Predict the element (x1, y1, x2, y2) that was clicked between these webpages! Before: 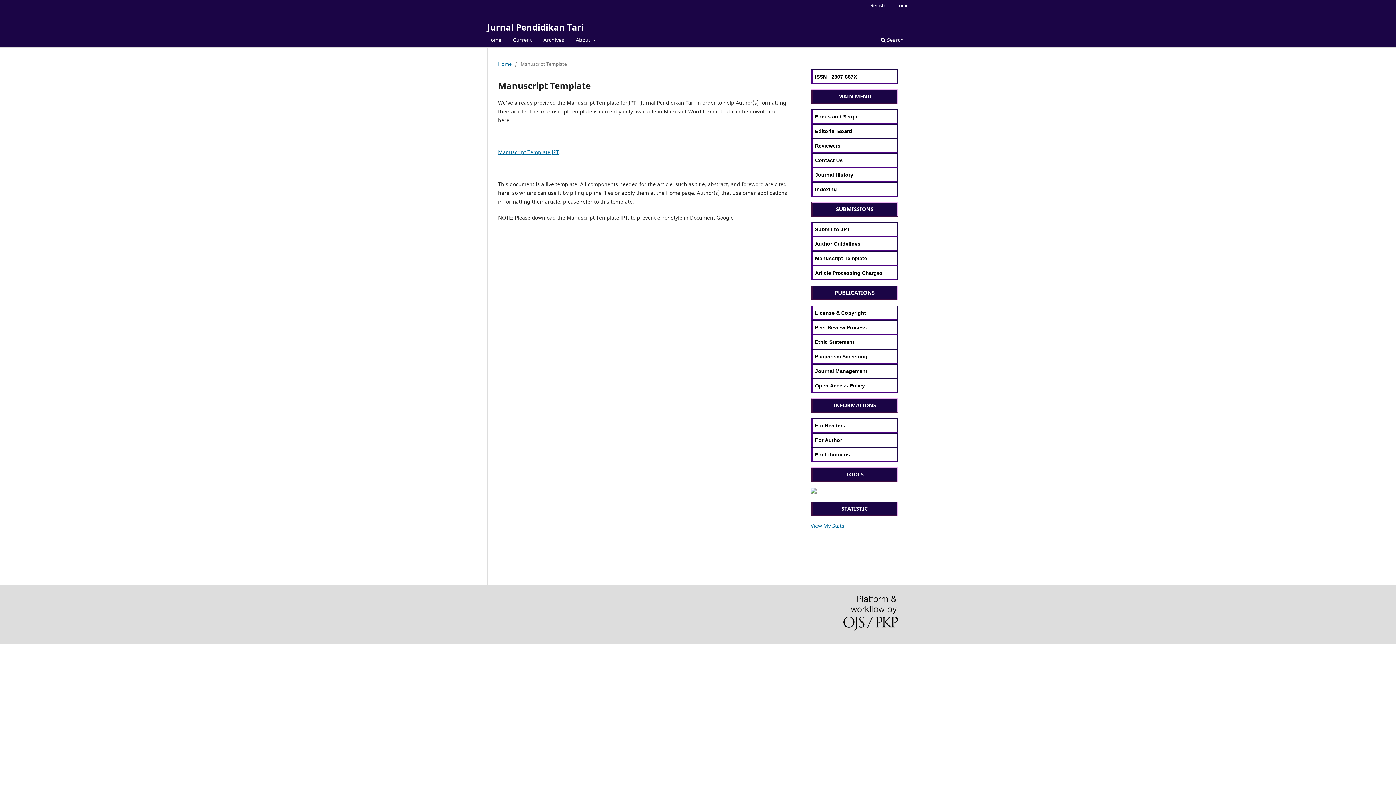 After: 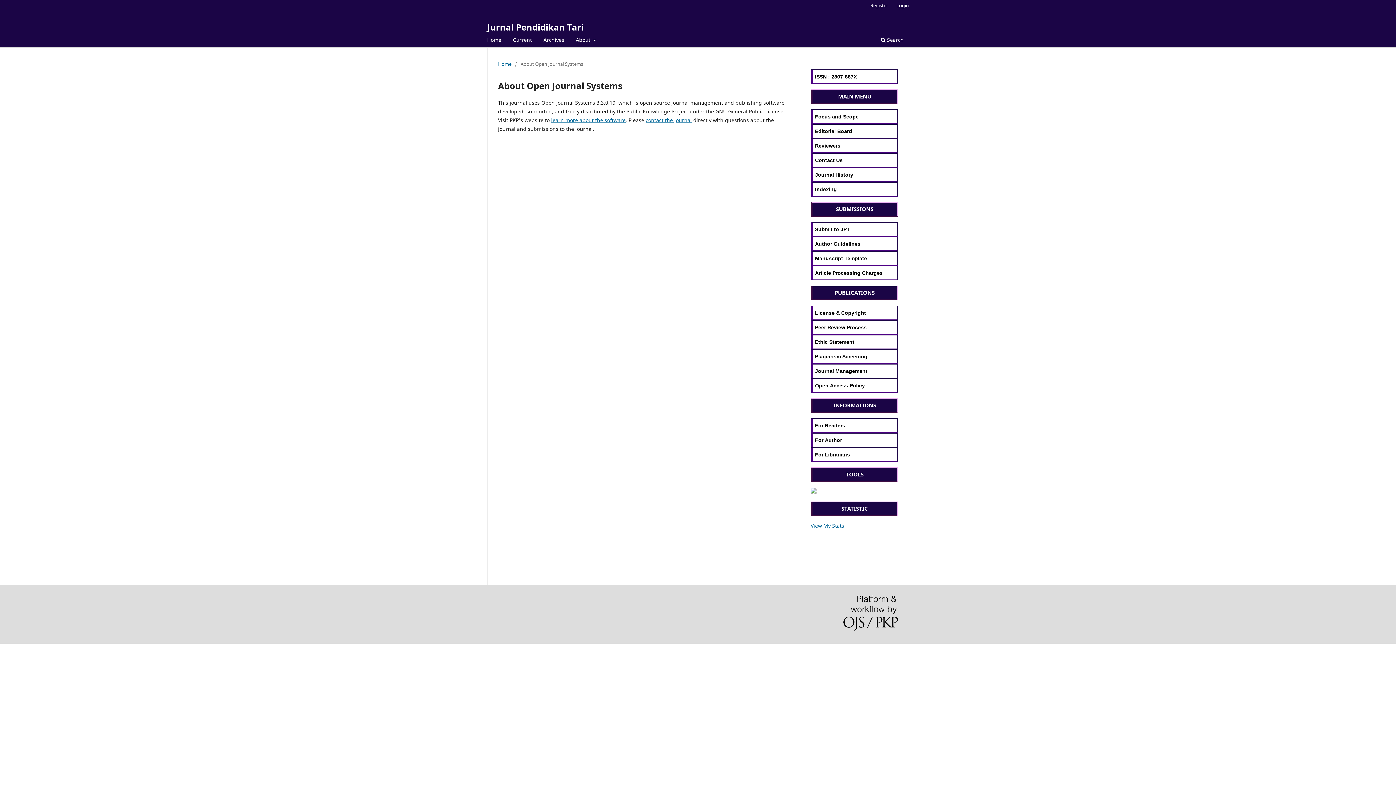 Action: bbox: (843, 595, 898, 633)